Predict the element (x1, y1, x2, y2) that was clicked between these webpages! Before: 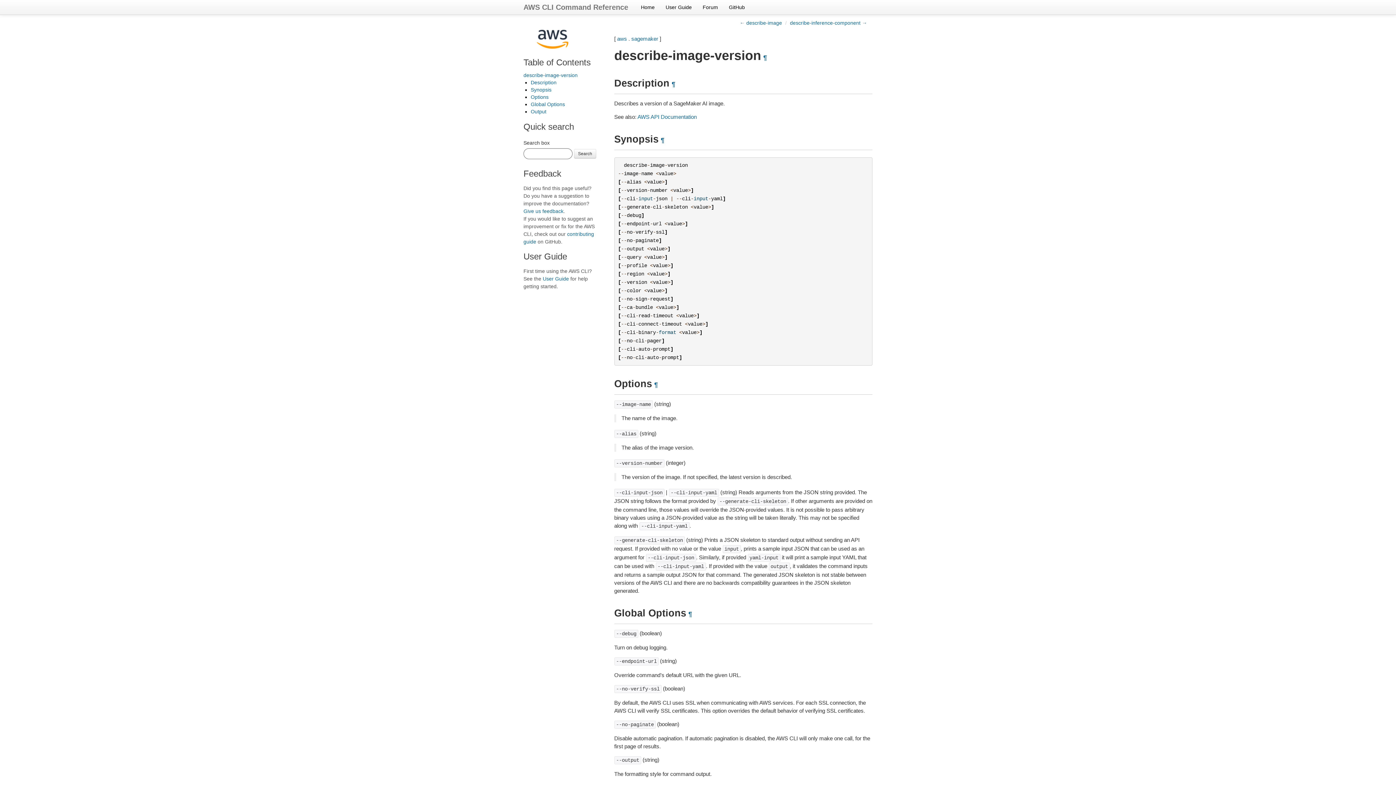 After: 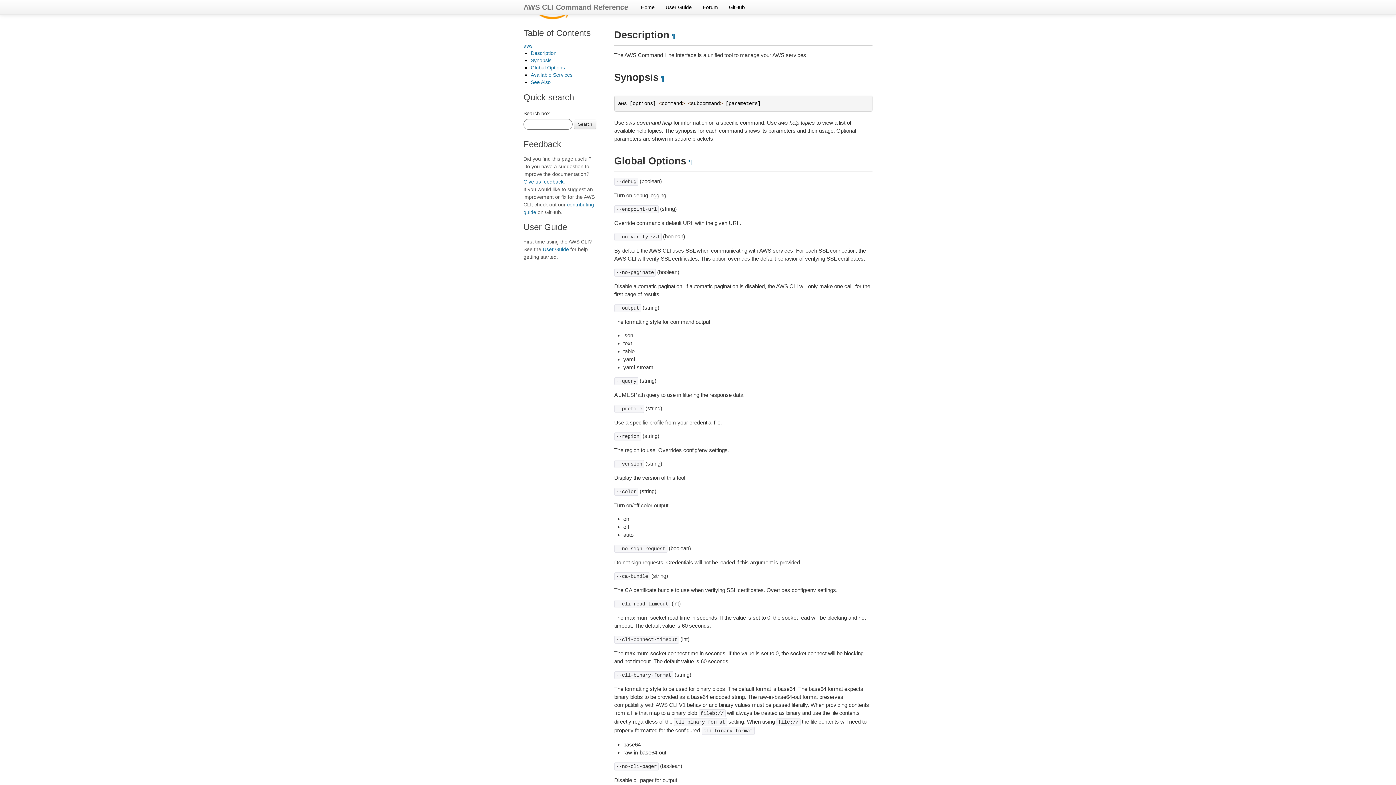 Action: bbox: (617, 35, 627, 41) label: aws